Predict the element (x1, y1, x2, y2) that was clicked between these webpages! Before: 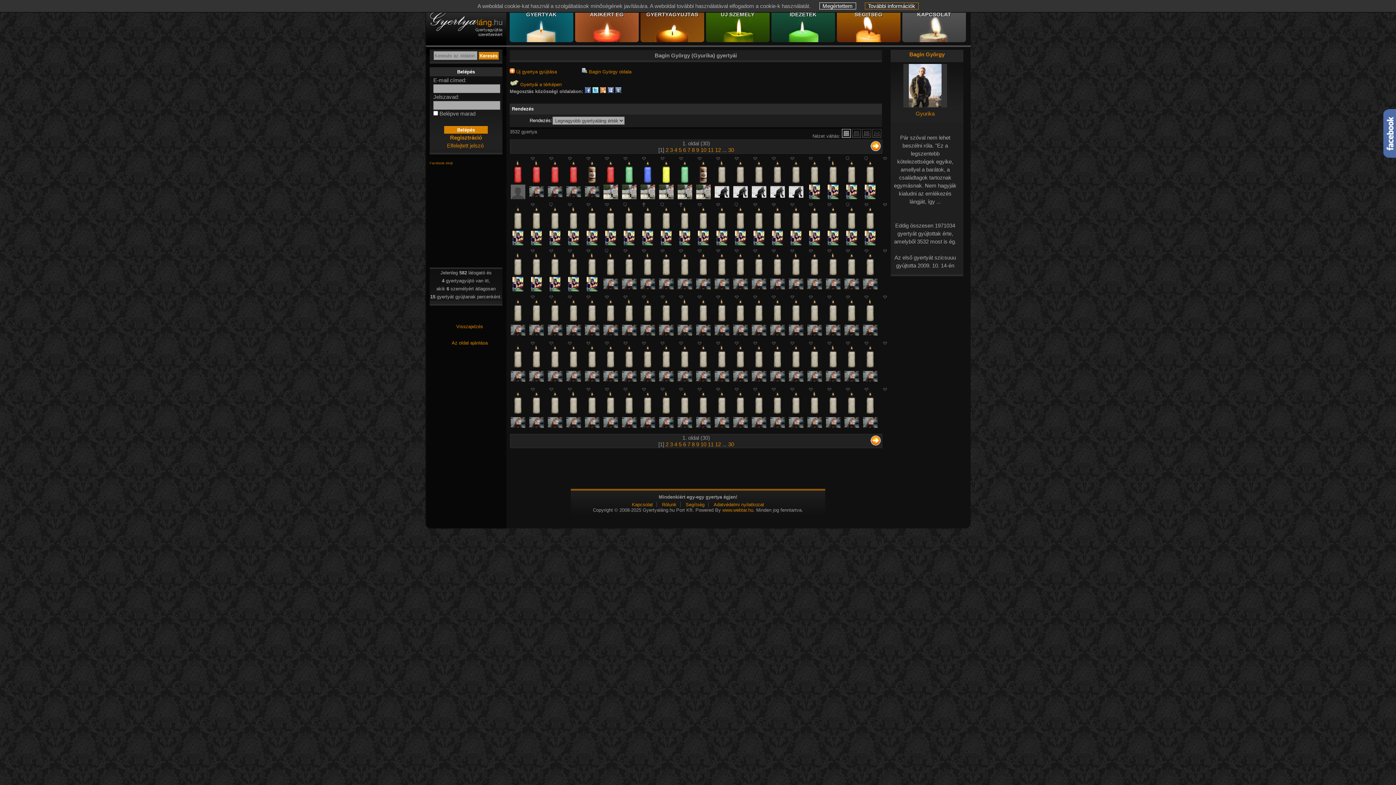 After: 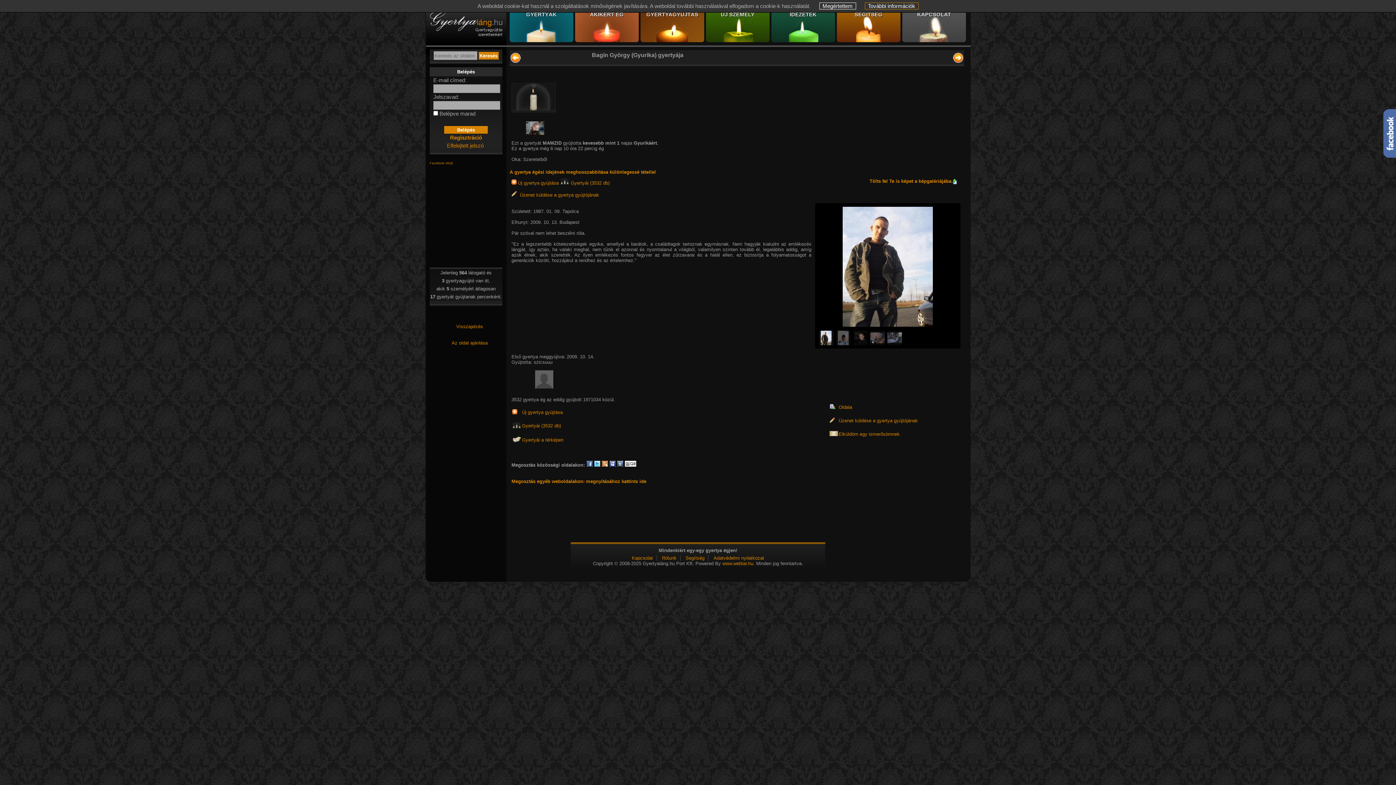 Action: bbox: (770, 333, 785, 338)